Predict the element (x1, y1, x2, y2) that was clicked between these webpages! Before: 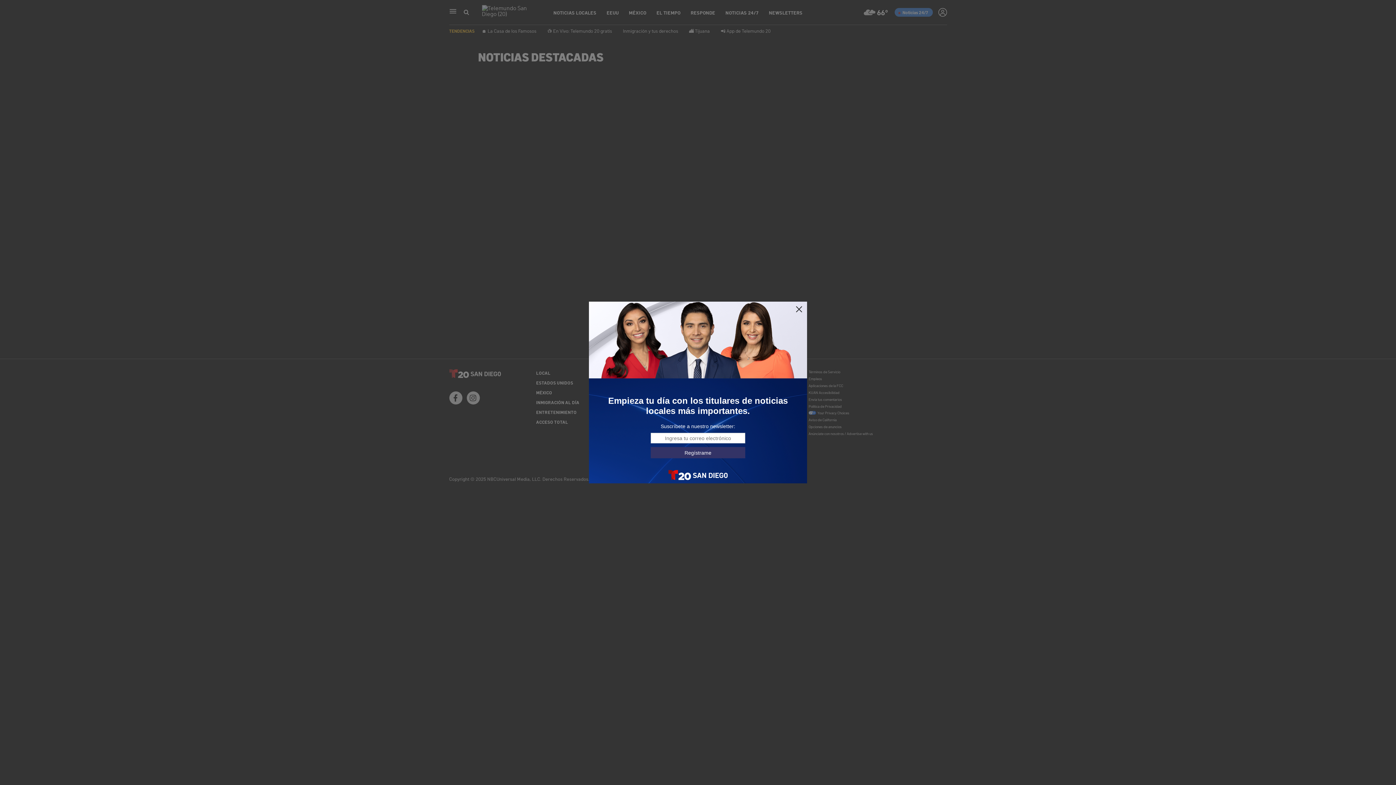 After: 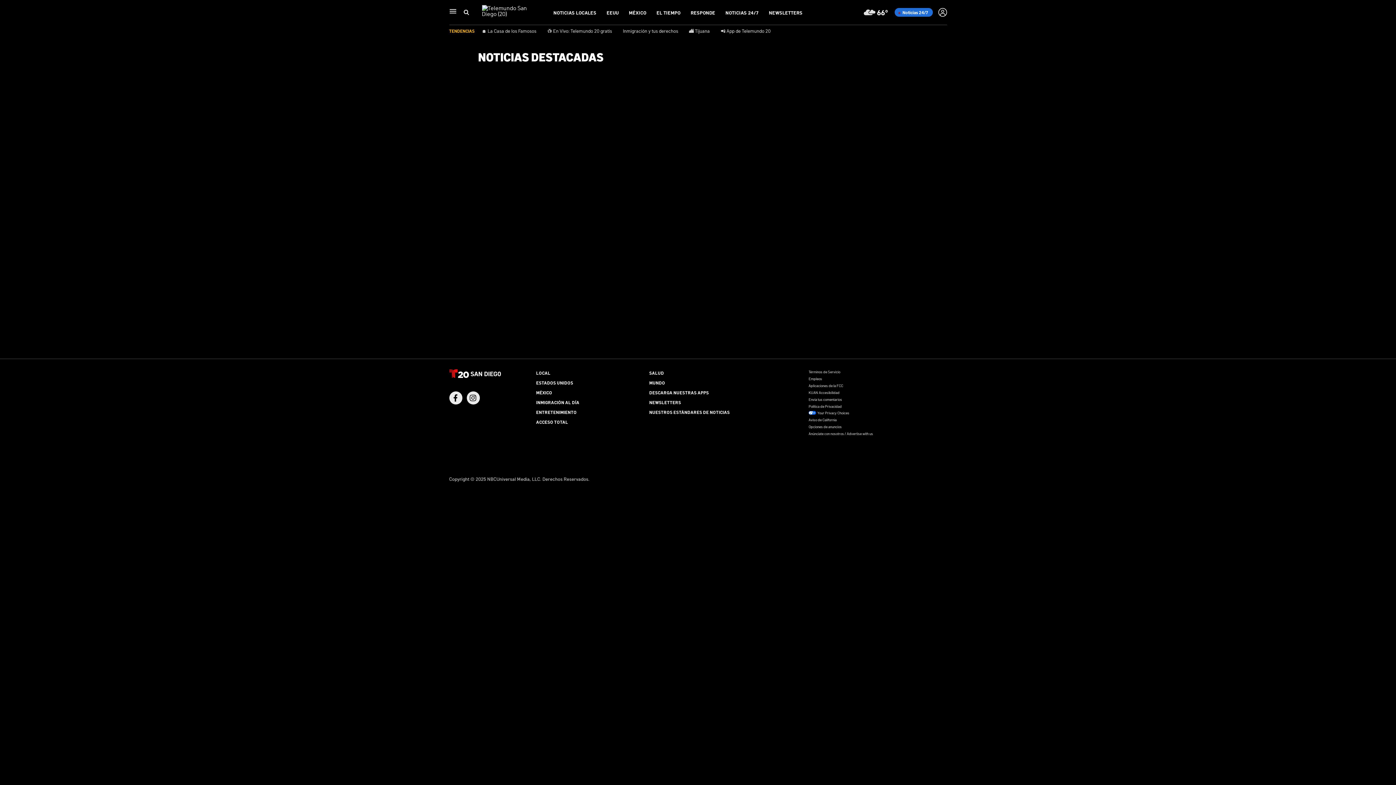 Action: bbox: (795, 305, 803, 313)